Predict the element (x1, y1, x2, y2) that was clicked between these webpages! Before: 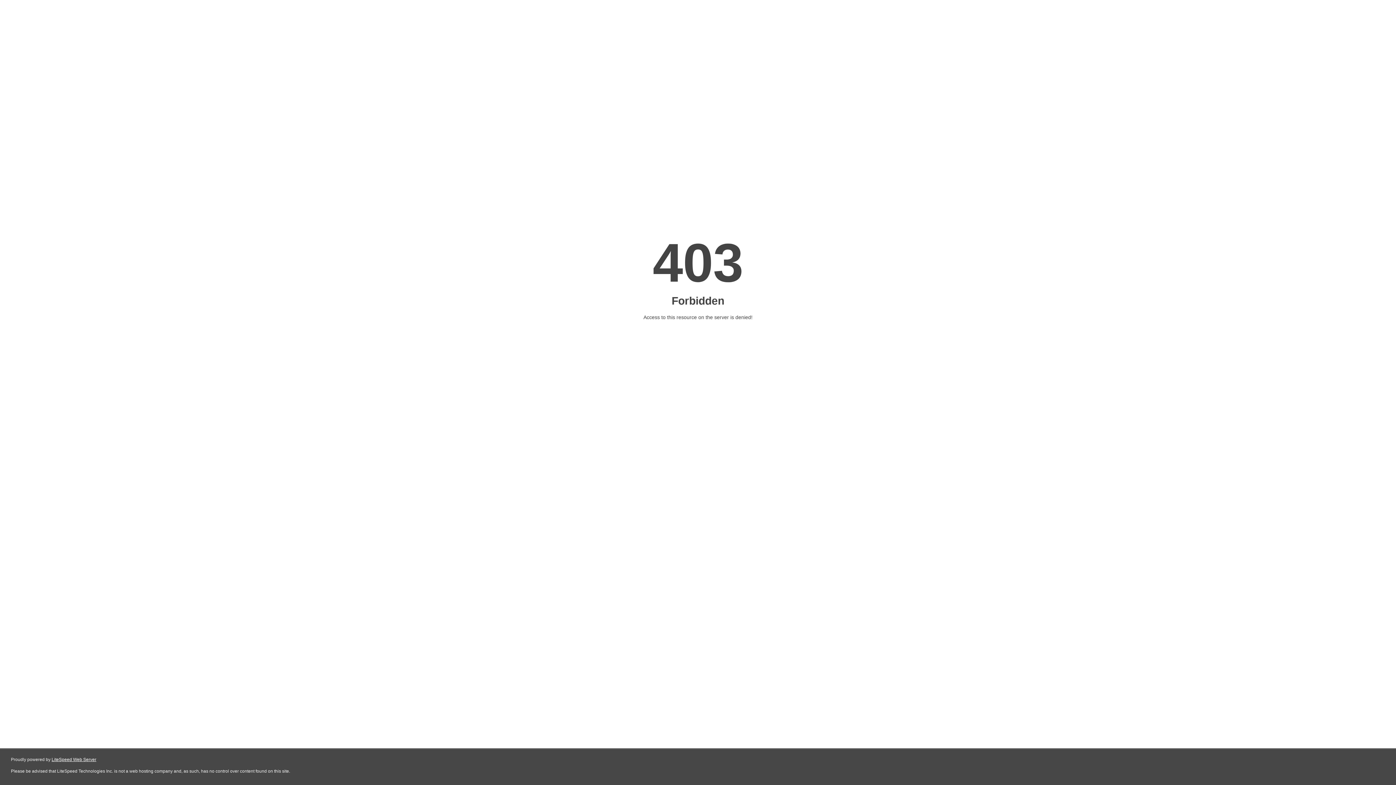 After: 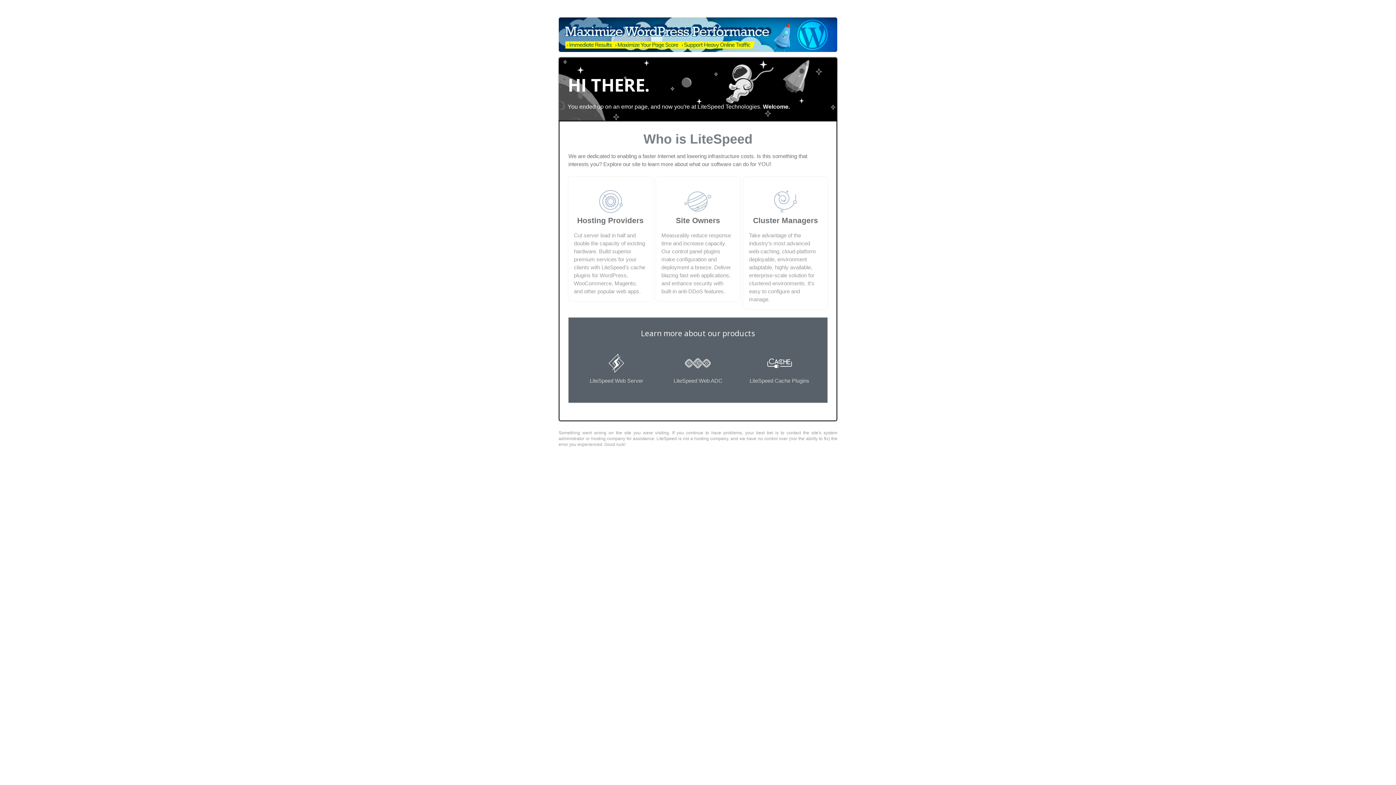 Action: bbox: (51, 757, 96, 762) label: LiteSpeed Web Server